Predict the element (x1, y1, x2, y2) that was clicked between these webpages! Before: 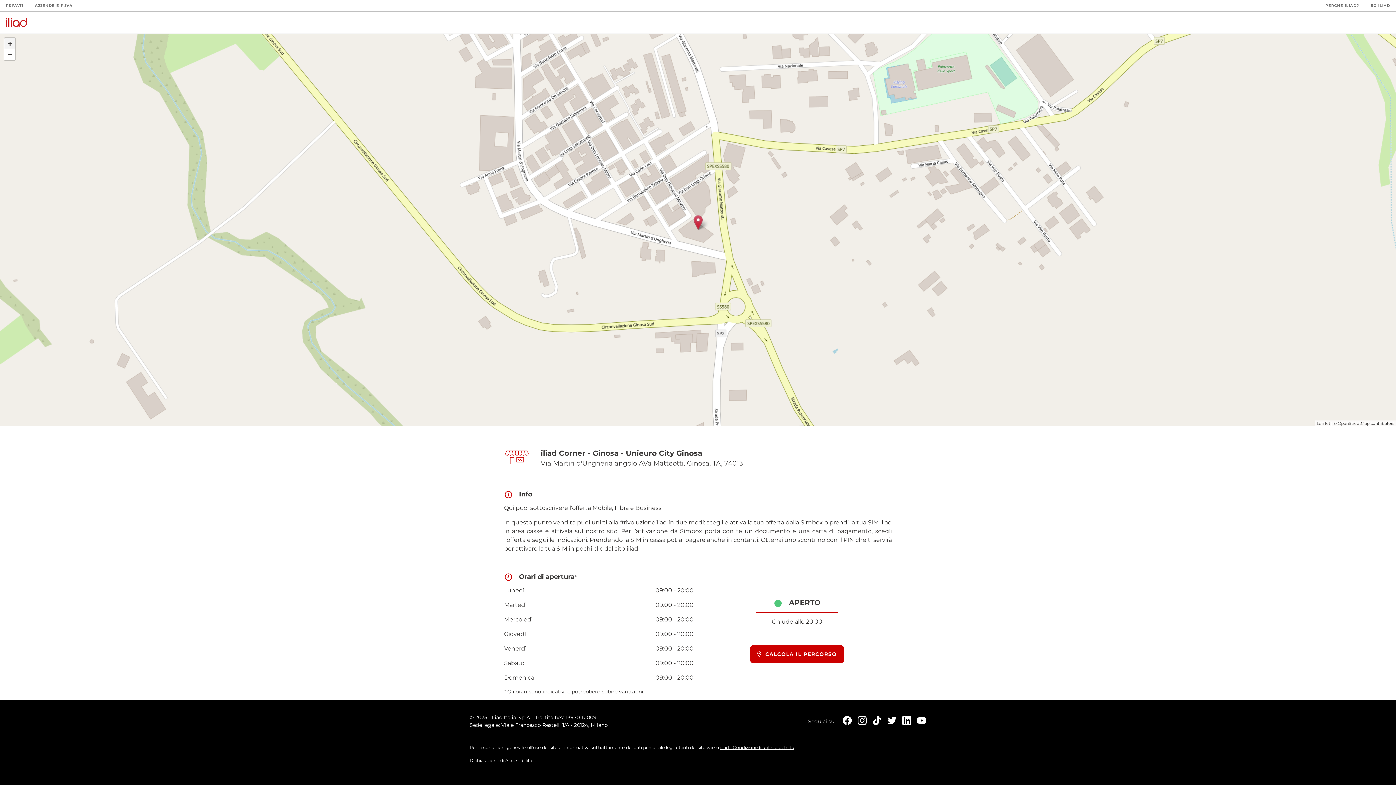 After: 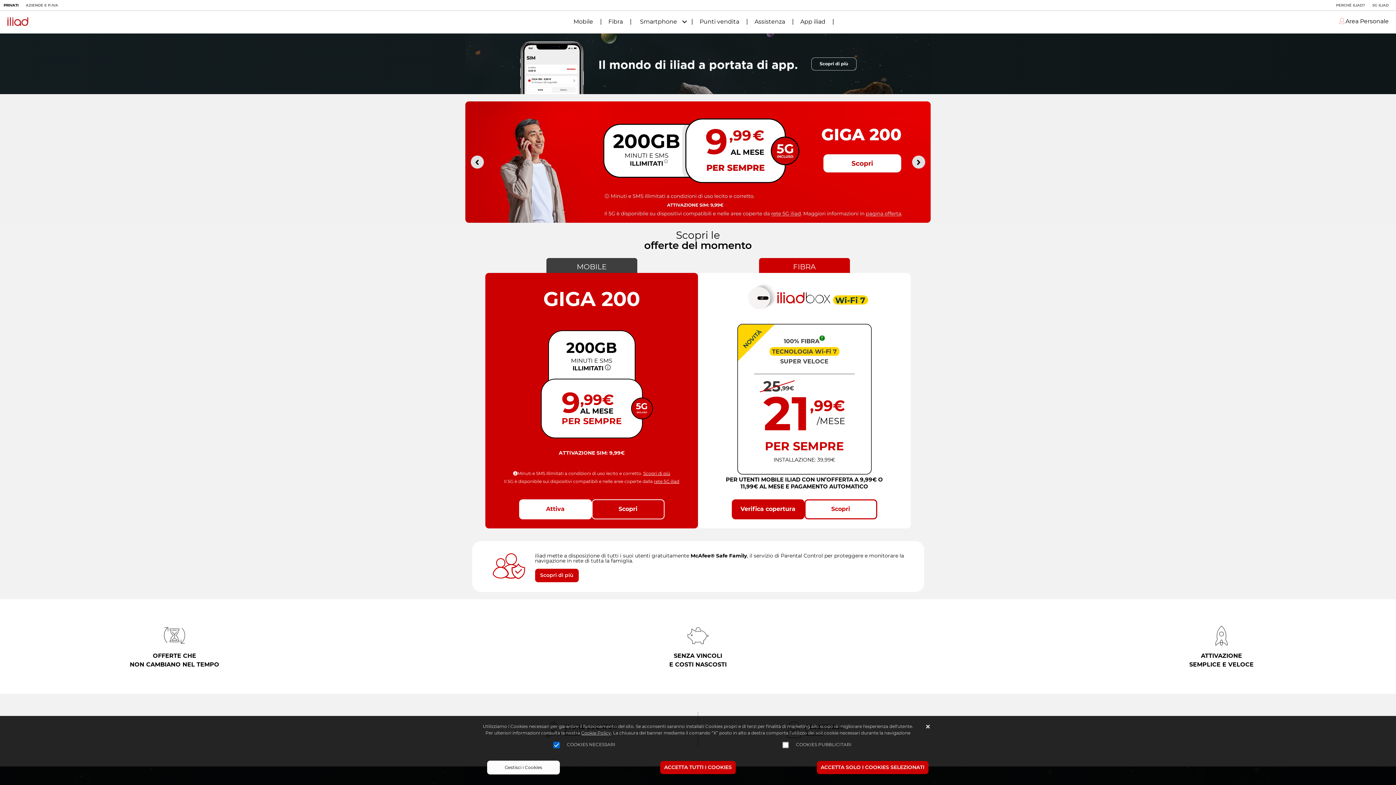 Action: bbox: (5, 18, 26, 26)